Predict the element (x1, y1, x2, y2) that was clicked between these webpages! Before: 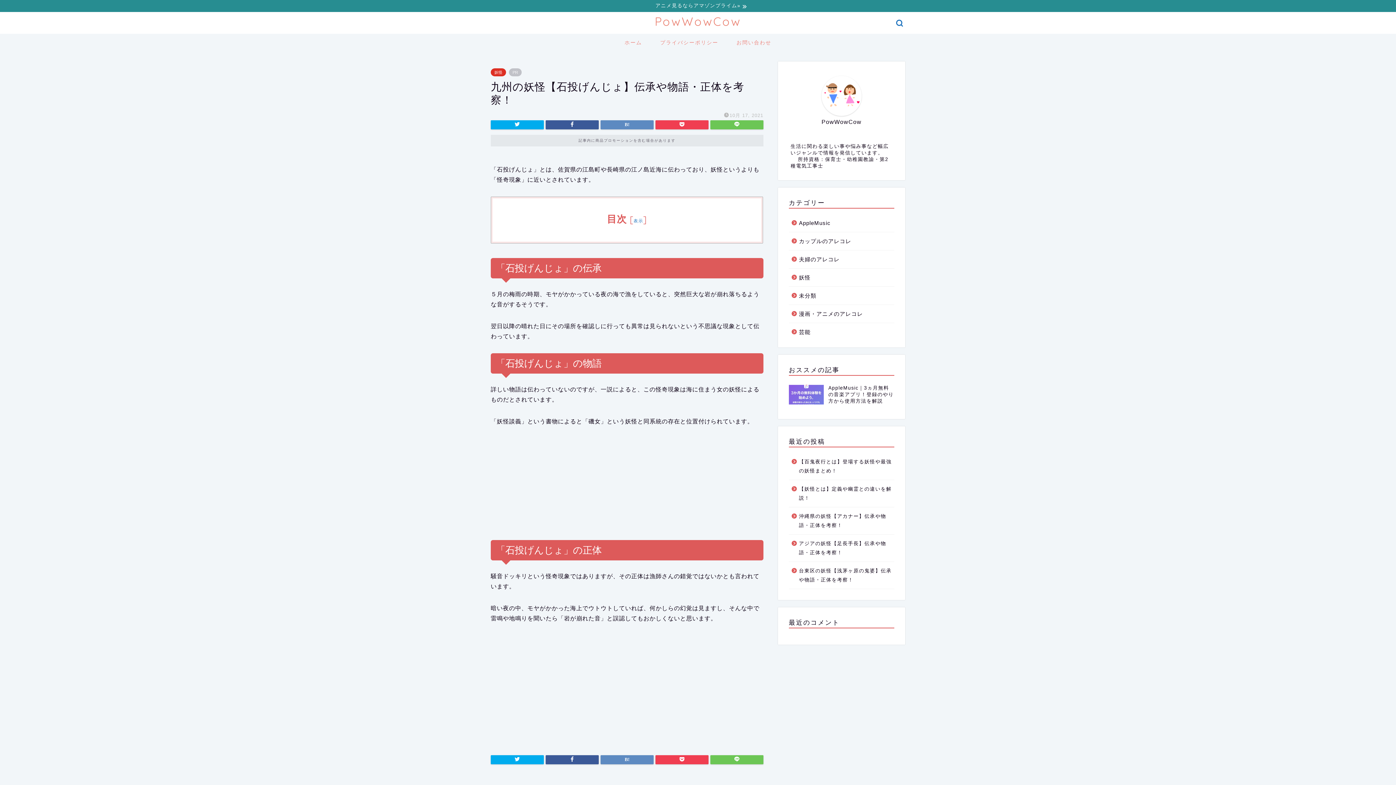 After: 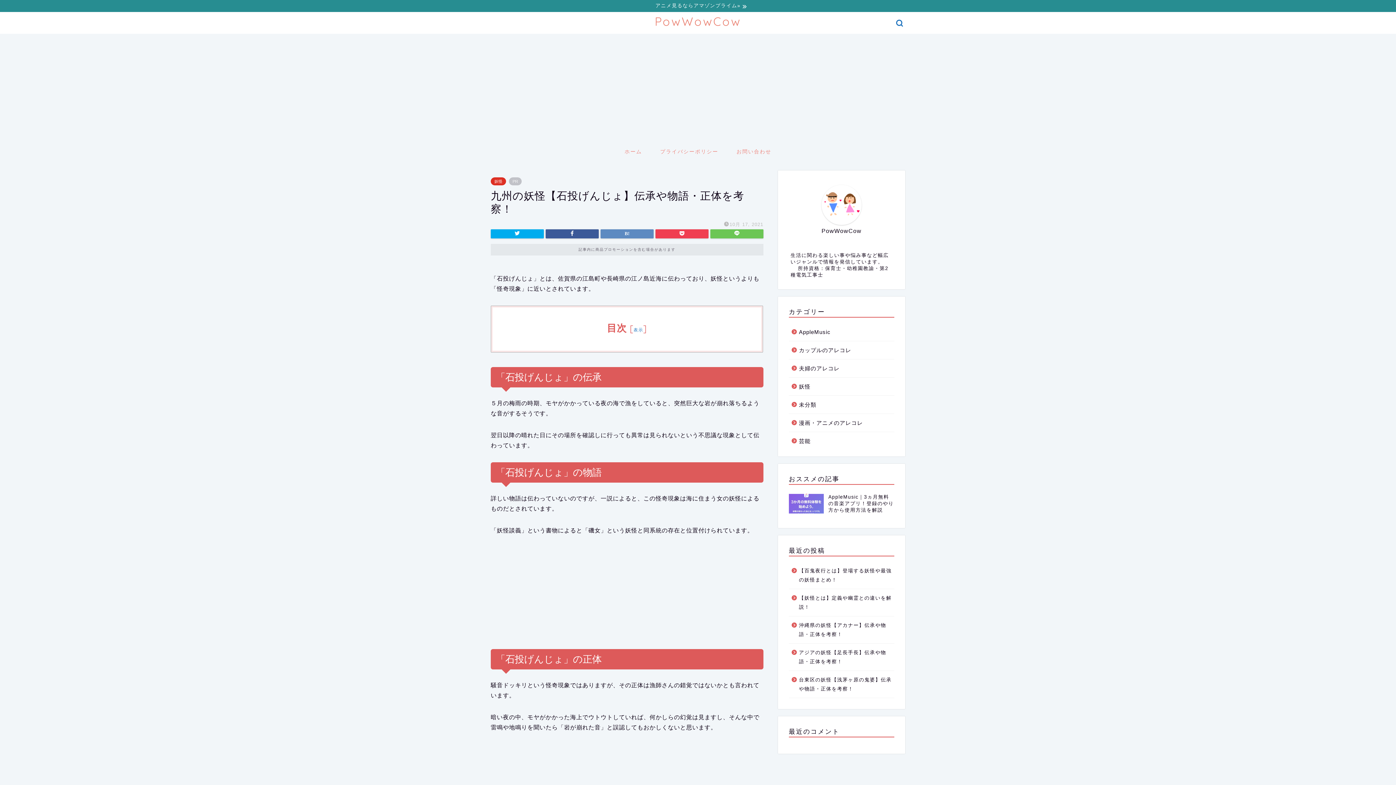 Action: bbox: (821, 76, 861, 114)